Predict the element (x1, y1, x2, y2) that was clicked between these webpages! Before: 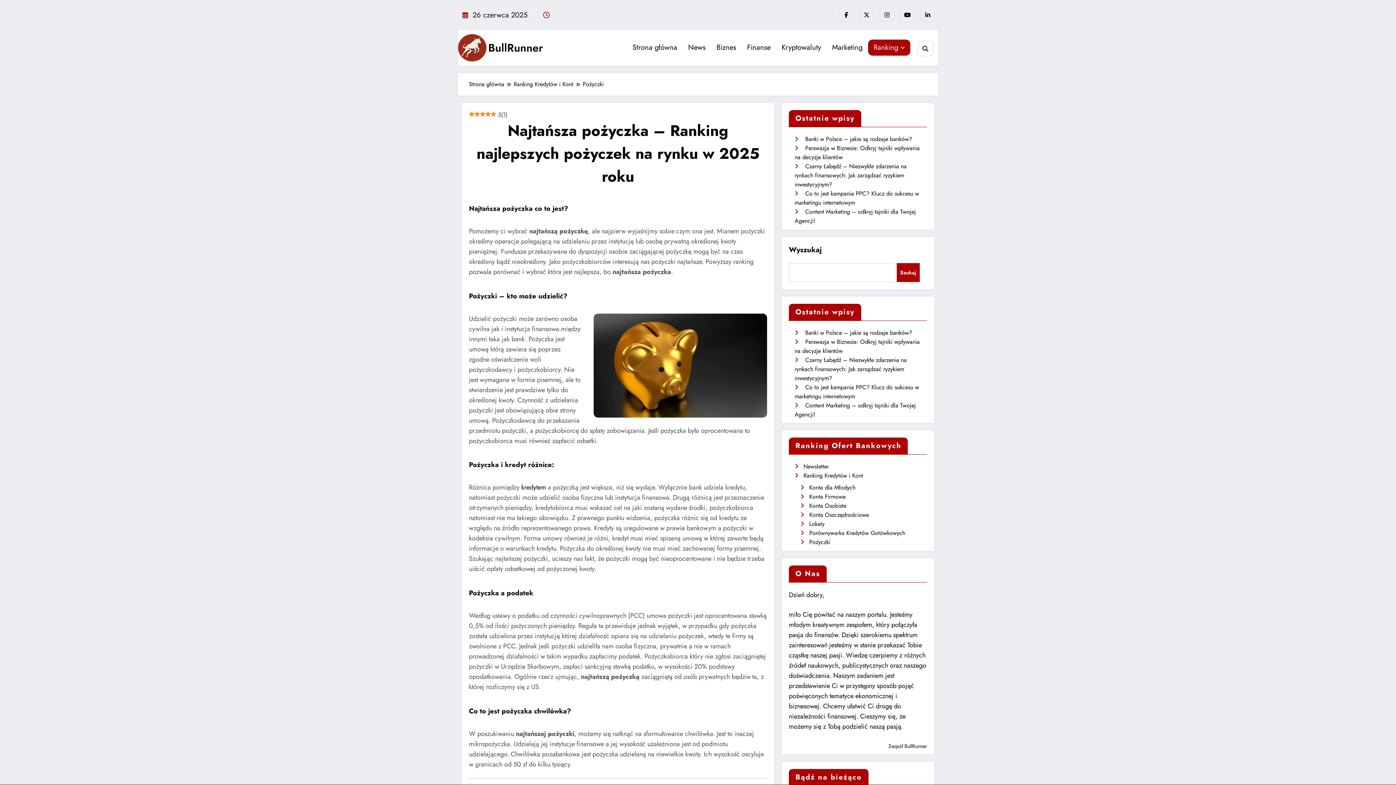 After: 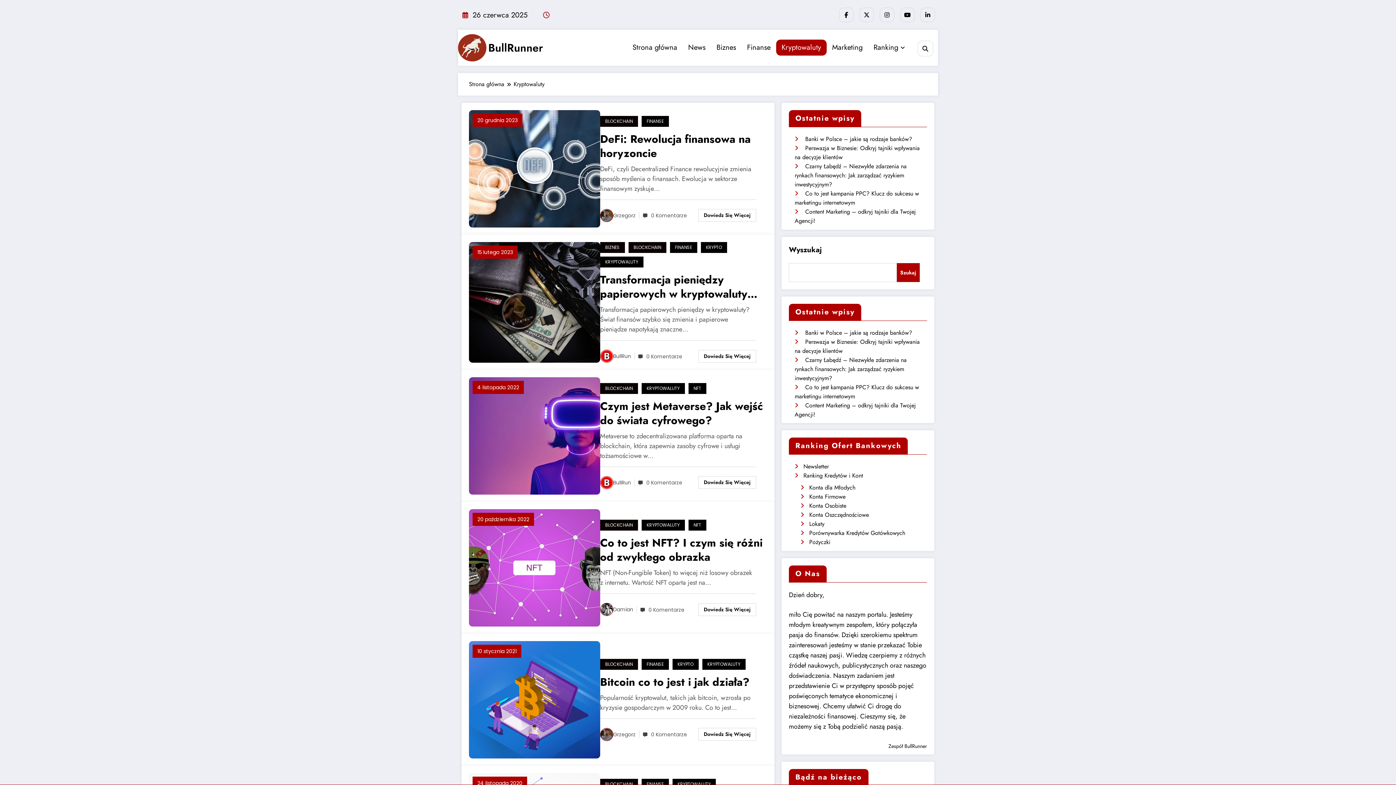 Action: label: Kryptowaluty bbox: (776, 39, 826, 55)